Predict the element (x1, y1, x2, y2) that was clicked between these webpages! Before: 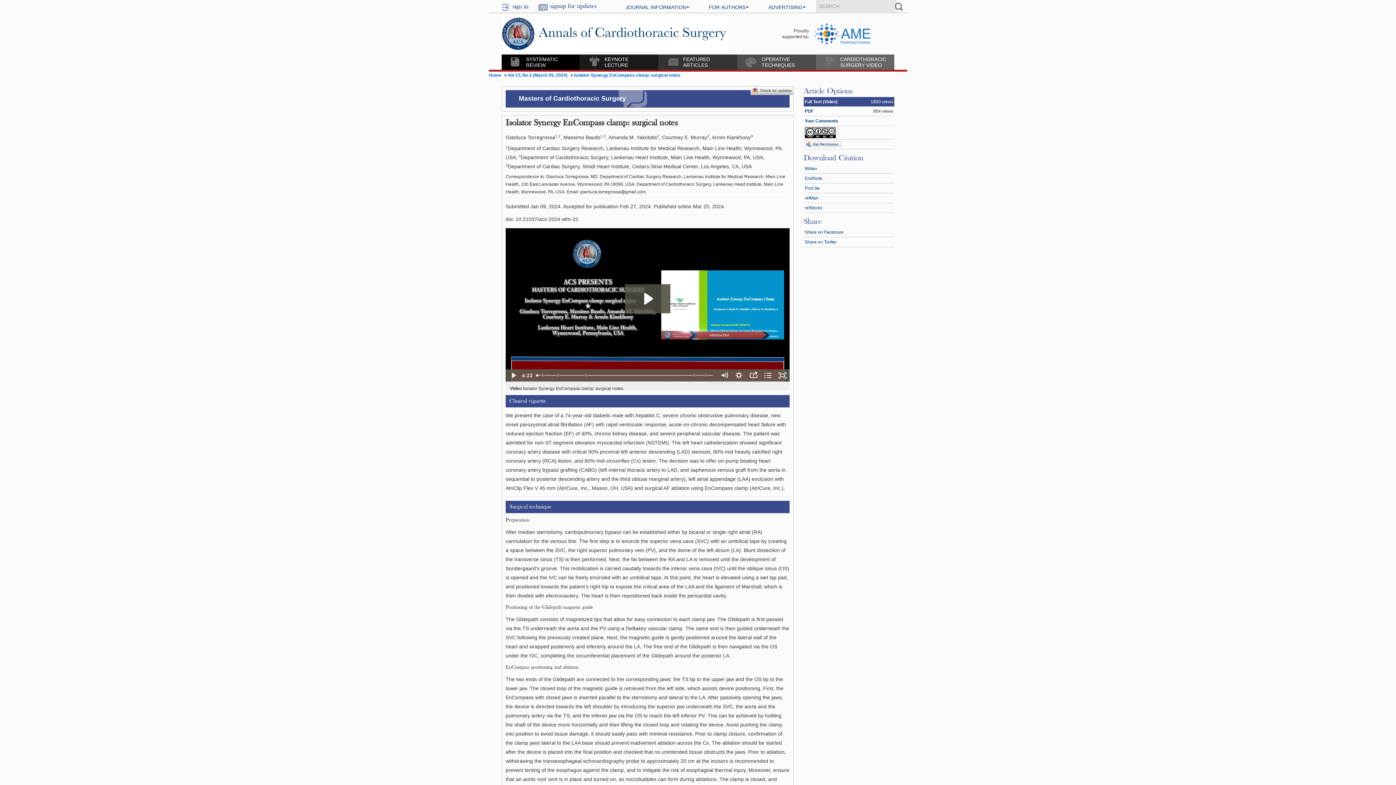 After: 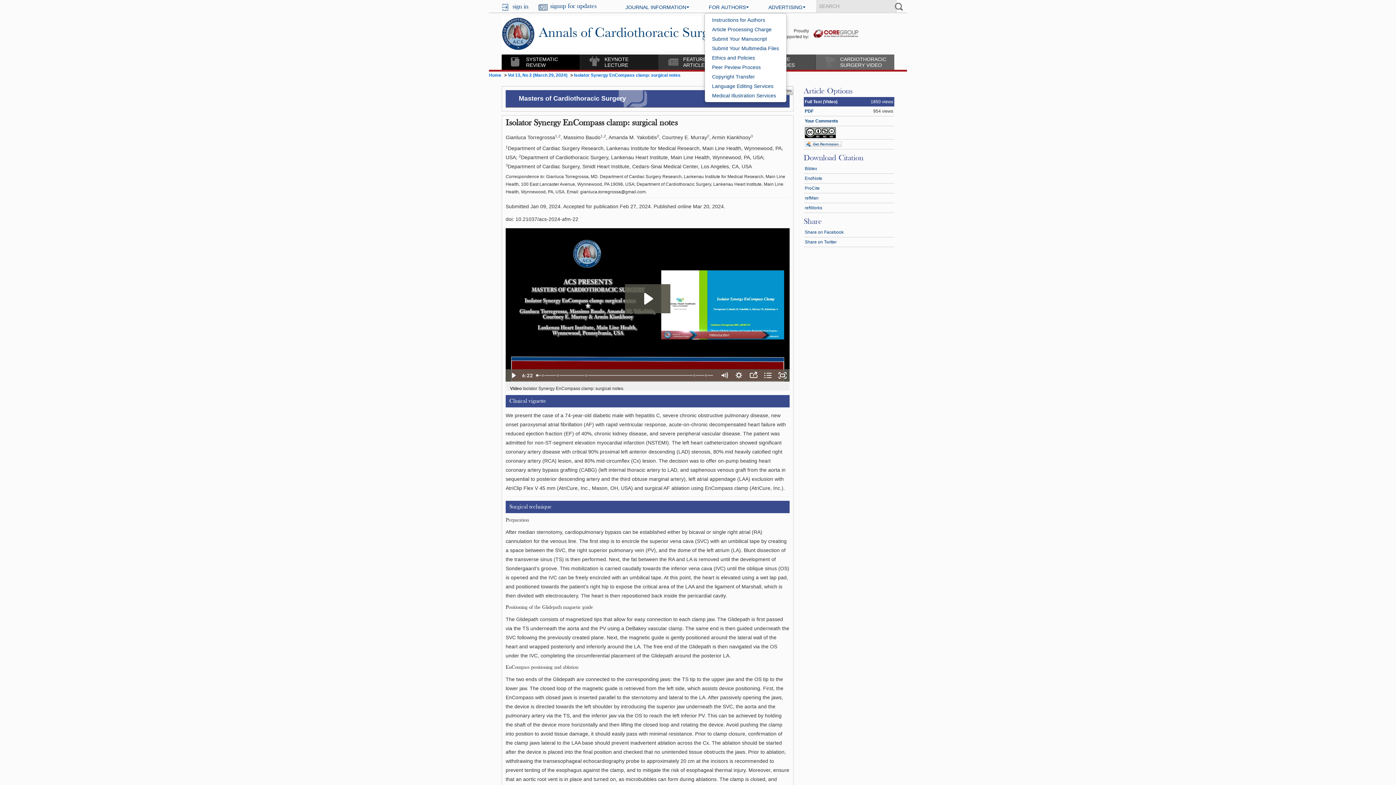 Action: bbox: (704, 2, 764, 12) label: FOR AUTHORS